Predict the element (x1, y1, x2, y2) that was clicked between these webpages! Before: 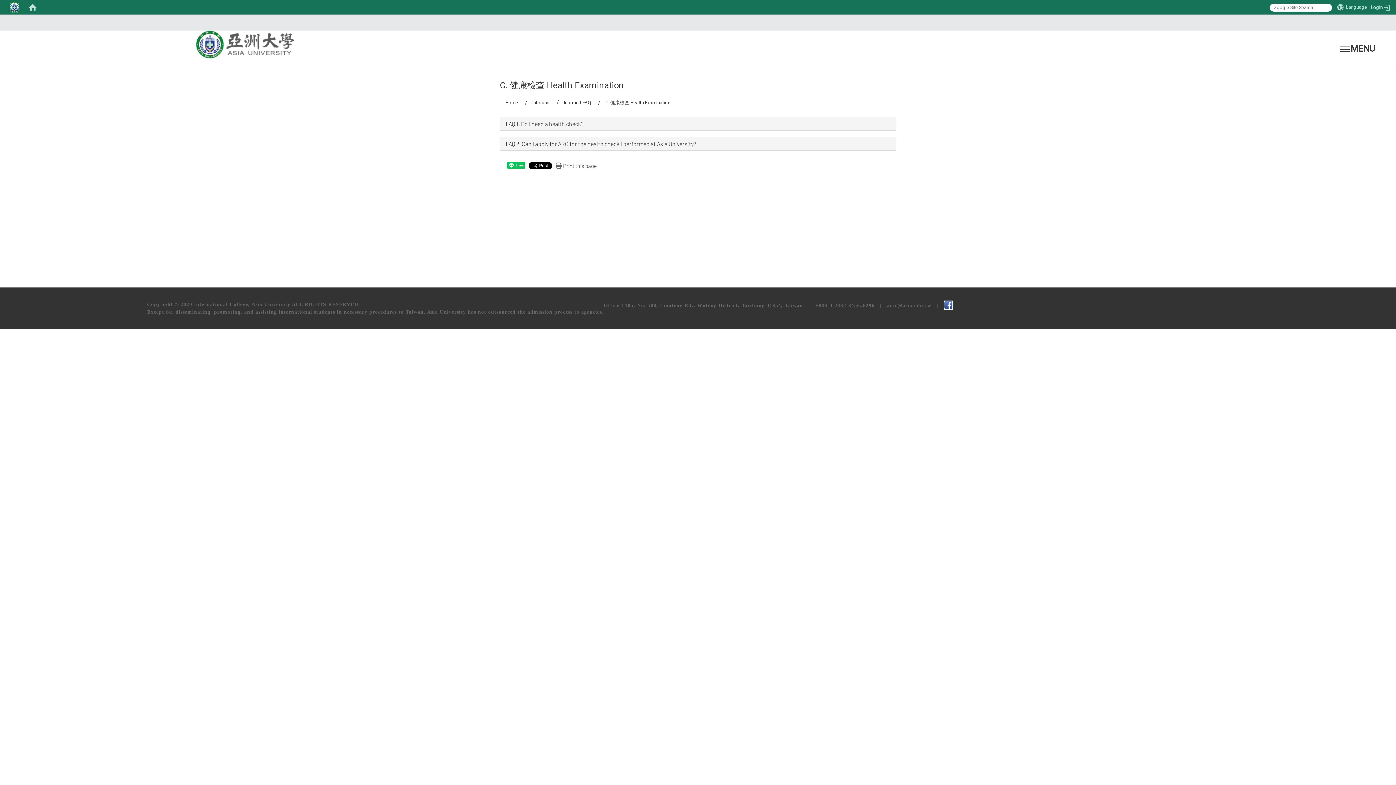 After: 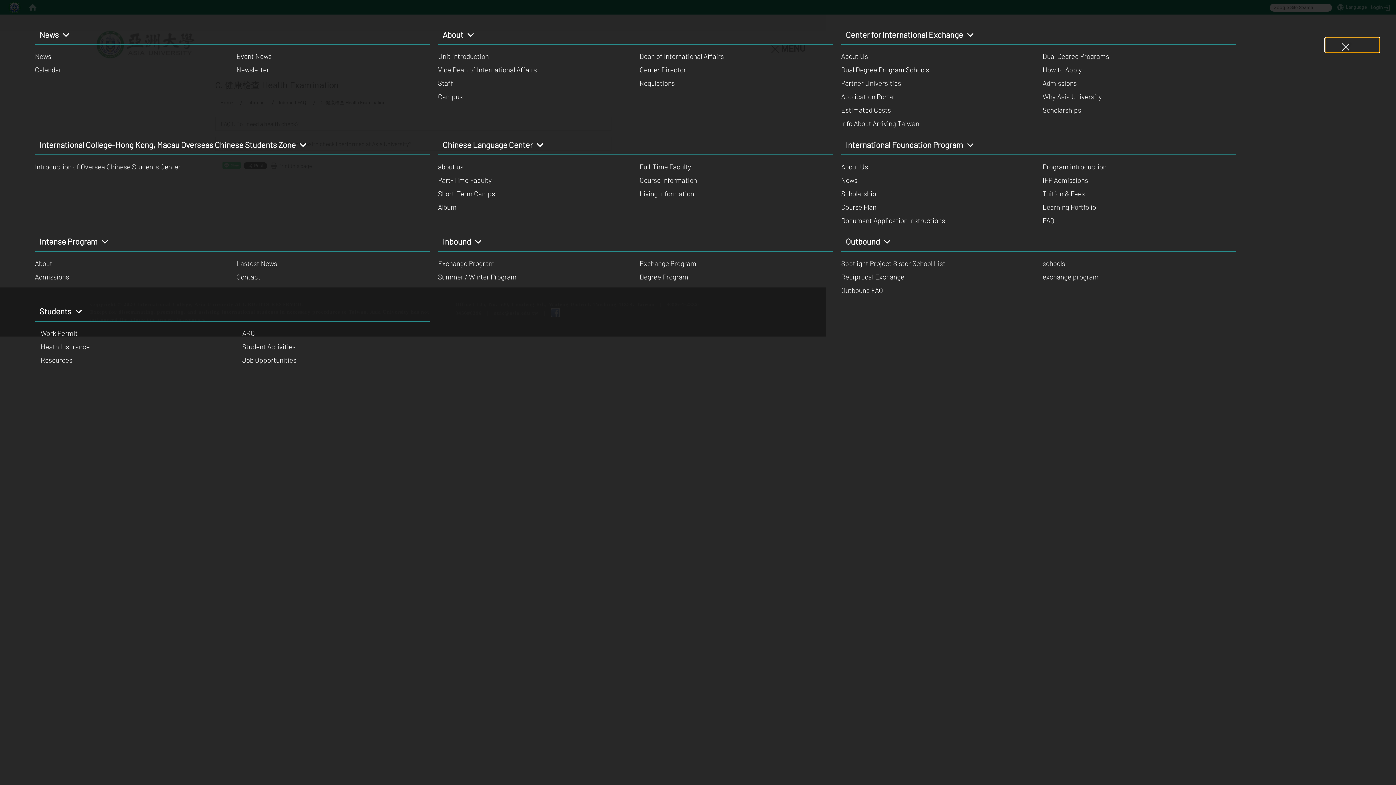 Action: bbox: (1330, 41, 1384, 57) label: Toggle navigation
MENU